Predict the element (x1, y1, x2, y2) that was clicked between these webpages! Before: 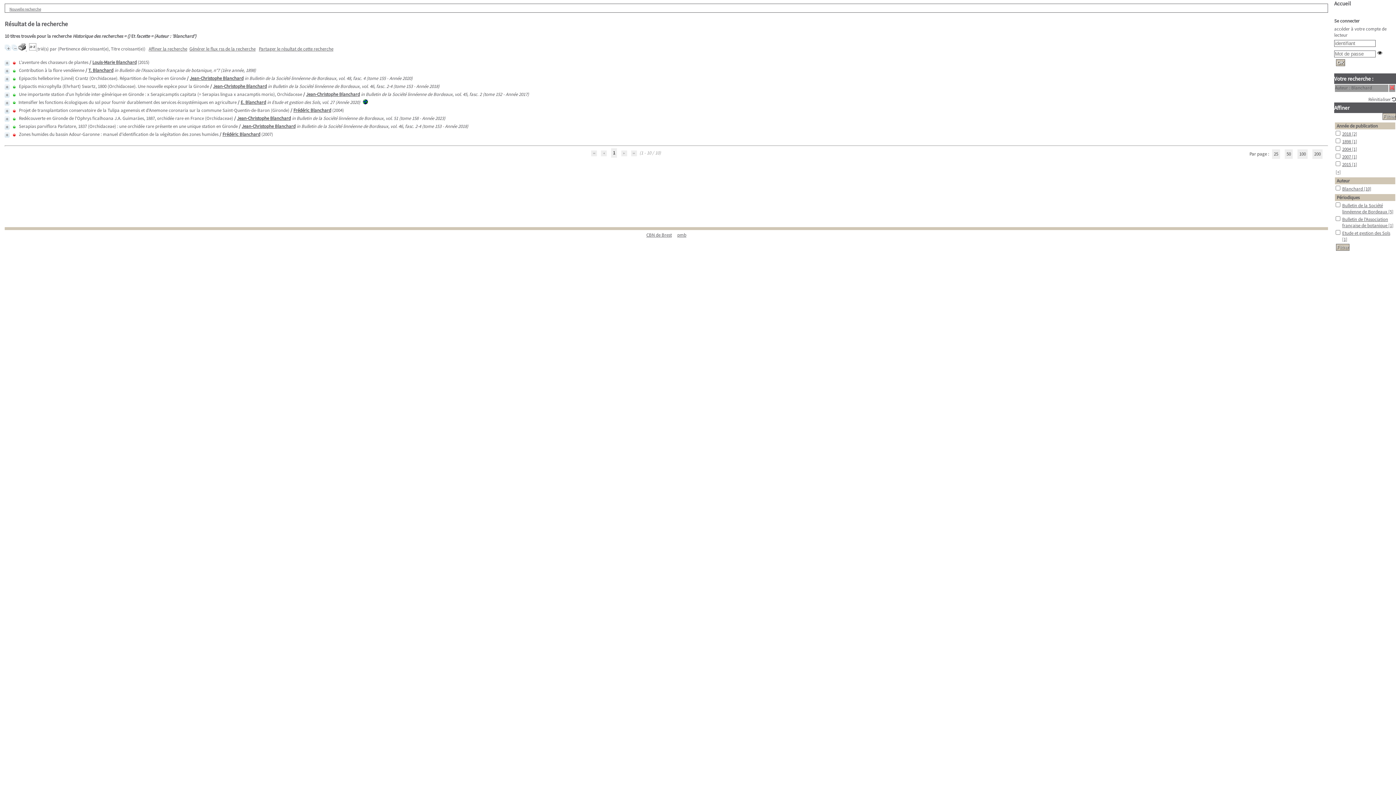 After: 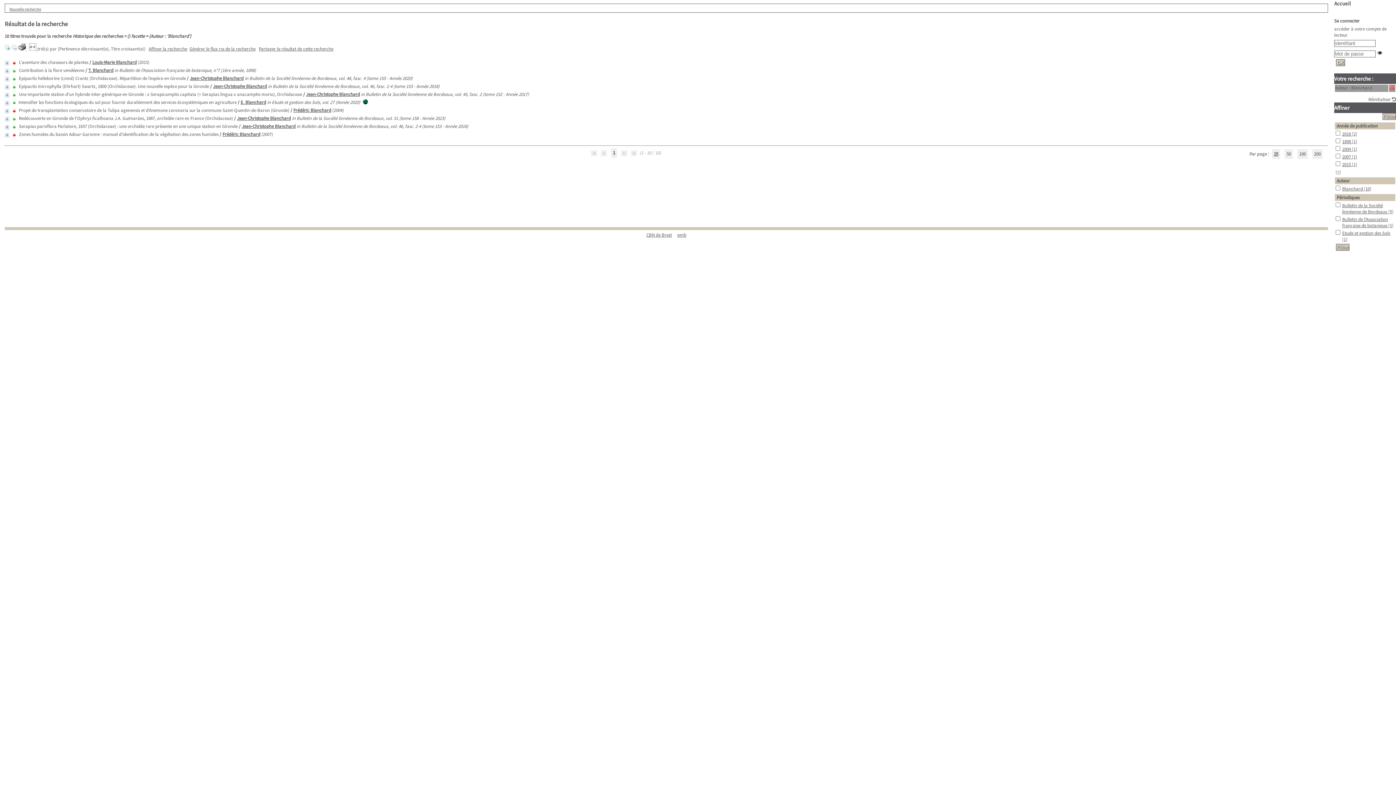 Action: label: 25 bbox: (1272, 149, 1280, 158)